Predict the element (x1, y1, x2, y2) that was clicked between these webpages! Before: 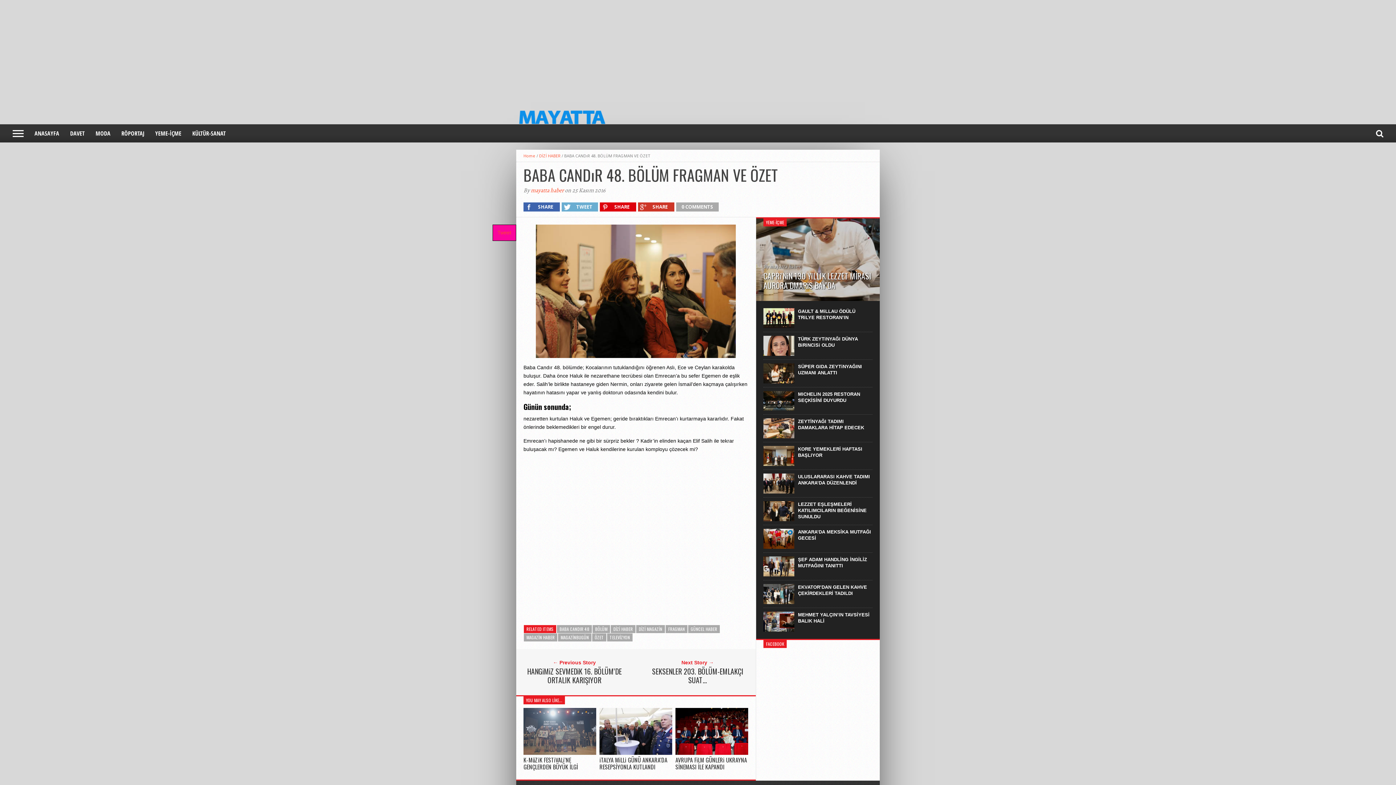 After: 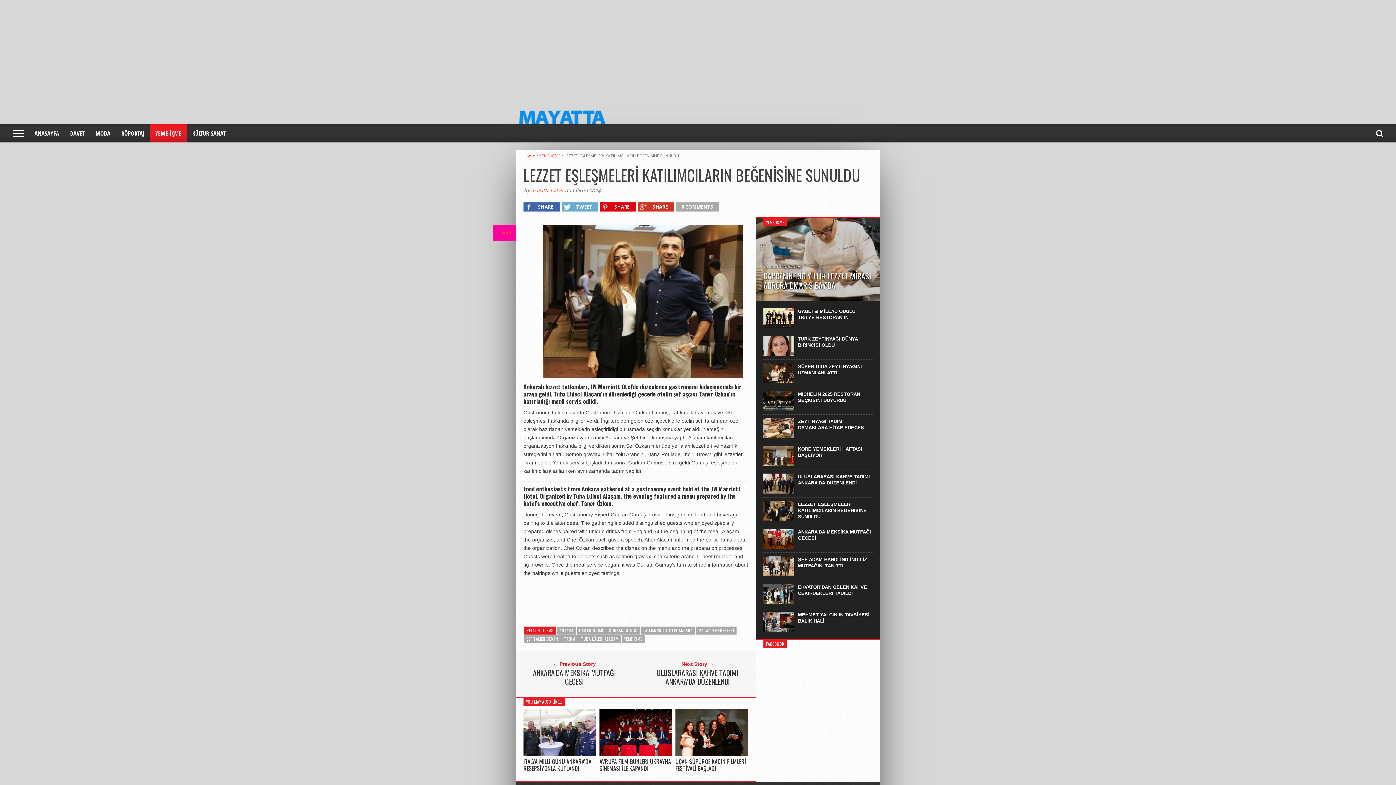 Action: bbox: (798, 501, 872, 520) label: LEZZET EŞLEŞMELERİ KATILIMCILARIN BEĞENİSİNE SUNULDU